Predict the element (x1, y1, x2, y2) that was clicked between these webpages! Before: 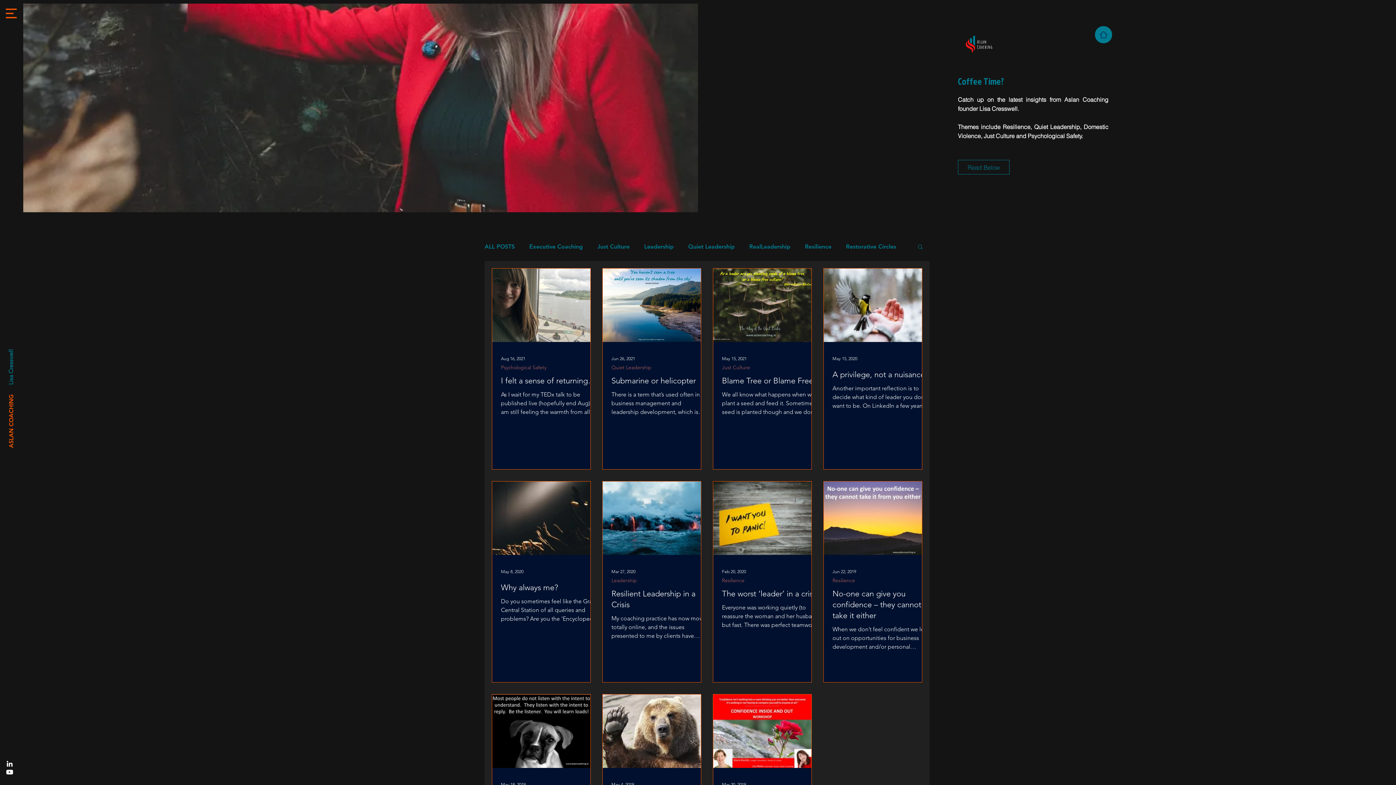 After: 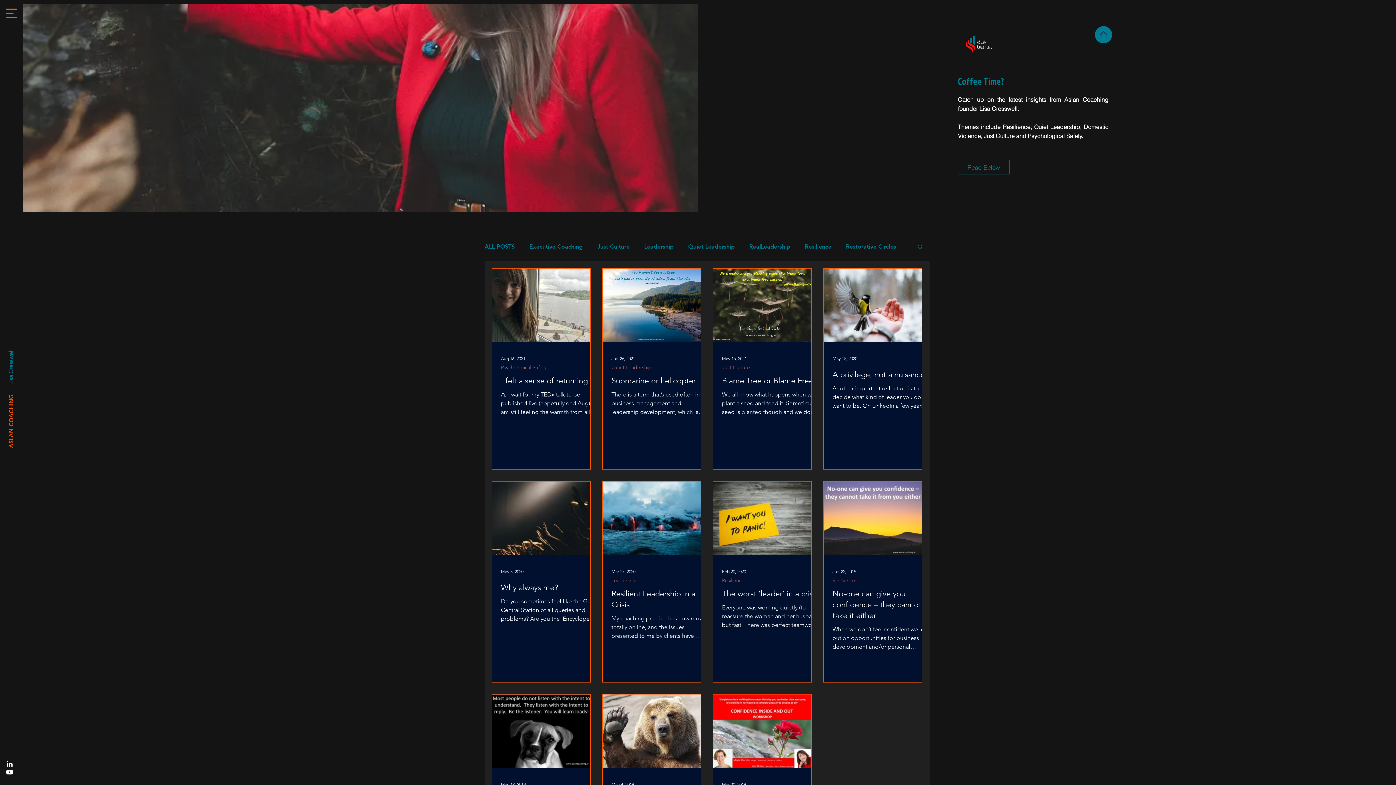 Action: bbox: (5, 8, 16, 18)